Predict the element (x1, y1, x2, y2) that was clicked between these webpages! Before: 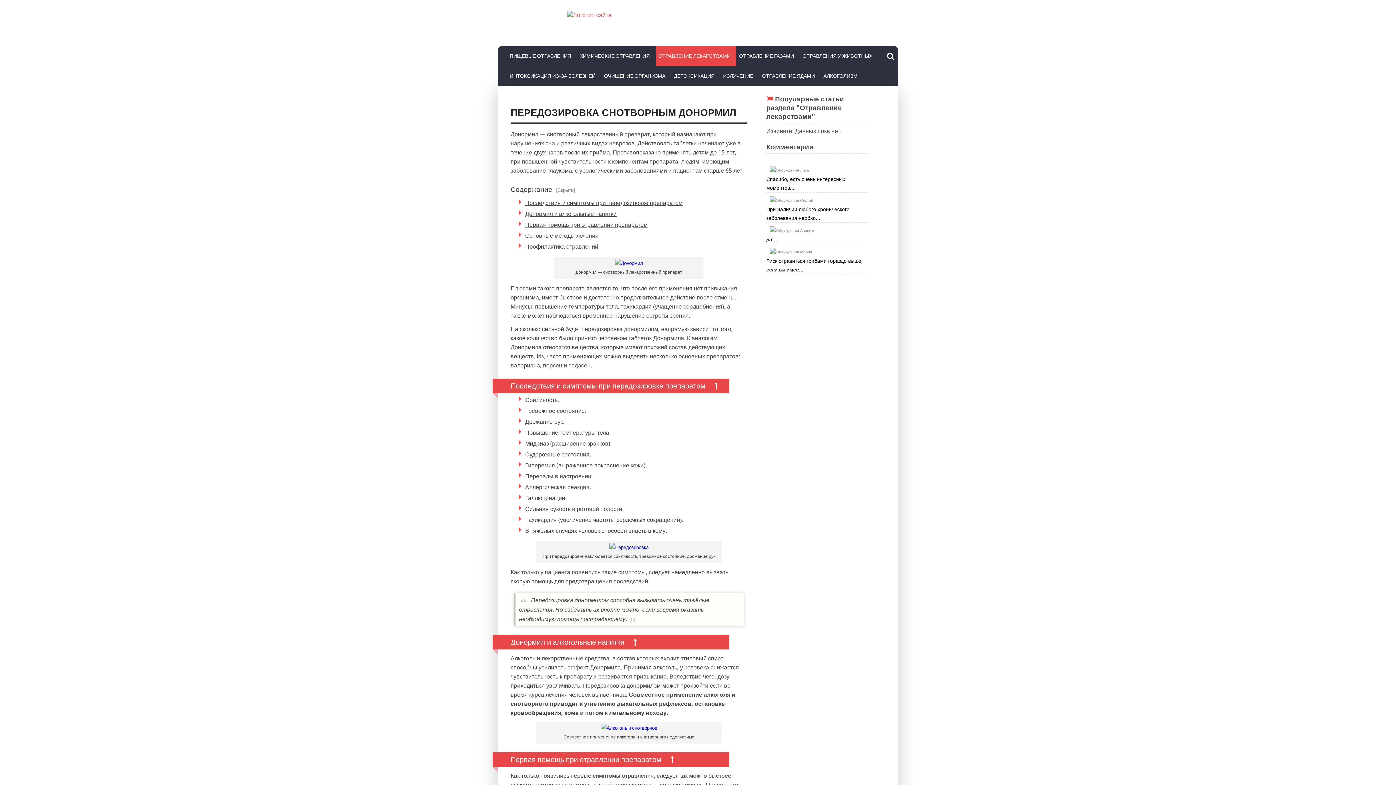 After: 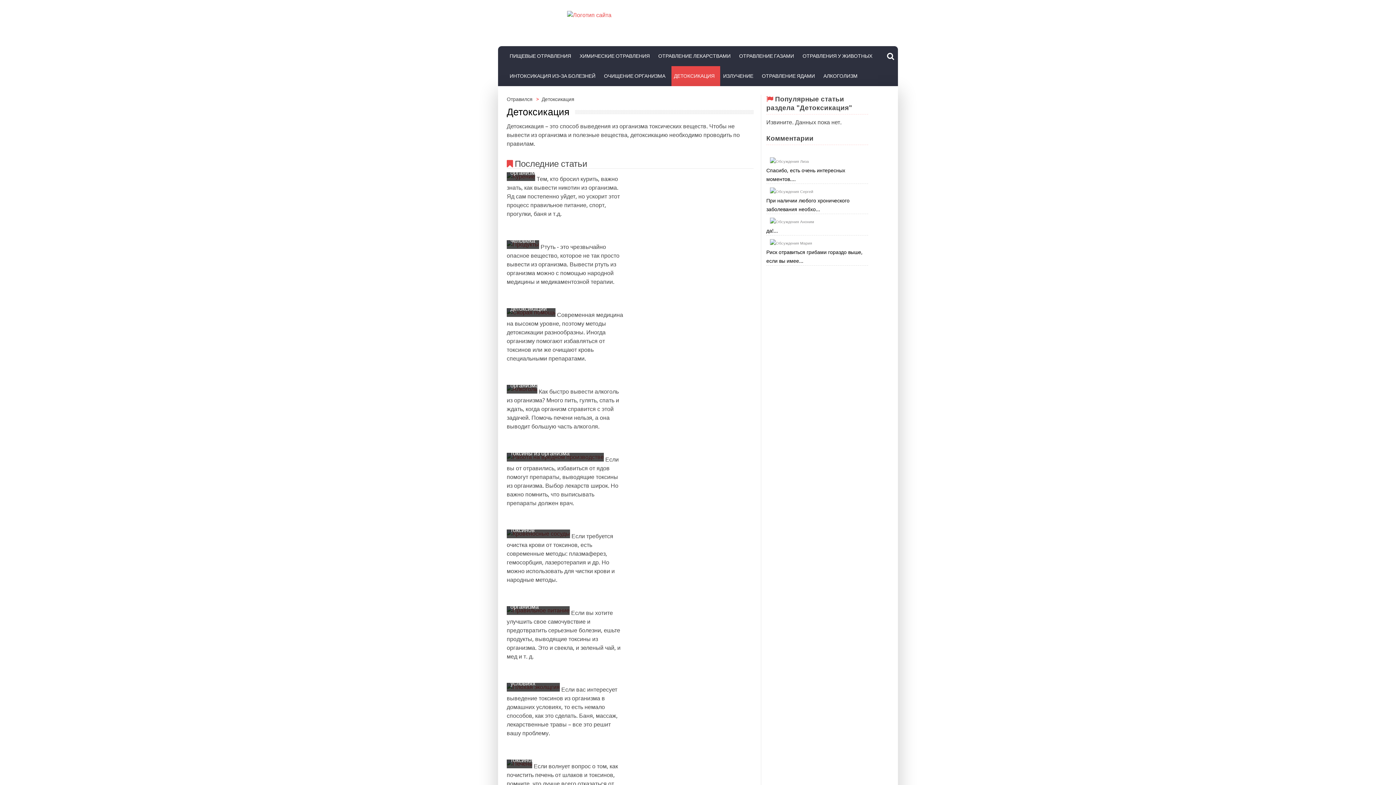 Action: label: ДЕТОКСИКАЦИЯ bbox: (671, 66, 720, 86)